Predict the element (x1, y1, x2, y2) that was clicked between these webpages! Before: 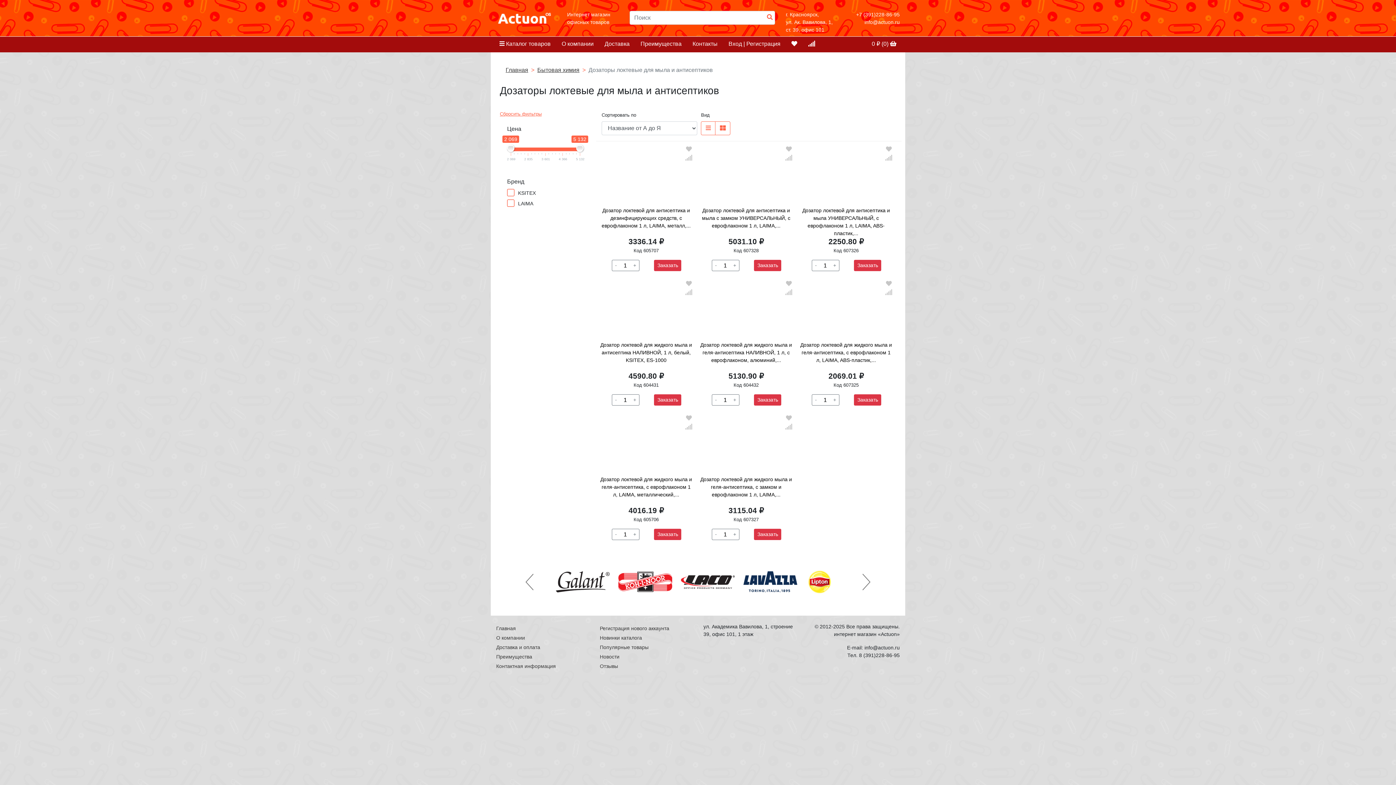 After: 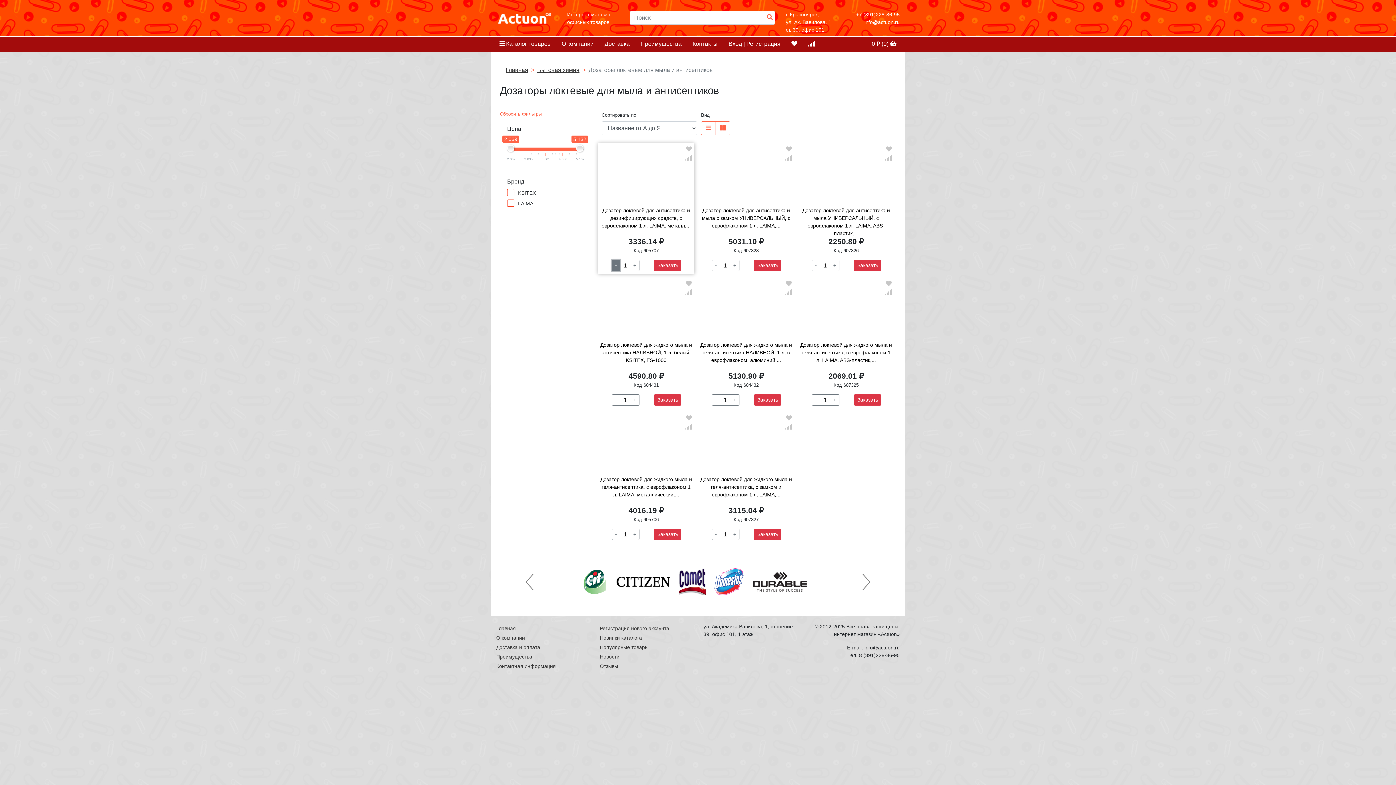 Action: label: - bbox: (611, 260, 619, 271)